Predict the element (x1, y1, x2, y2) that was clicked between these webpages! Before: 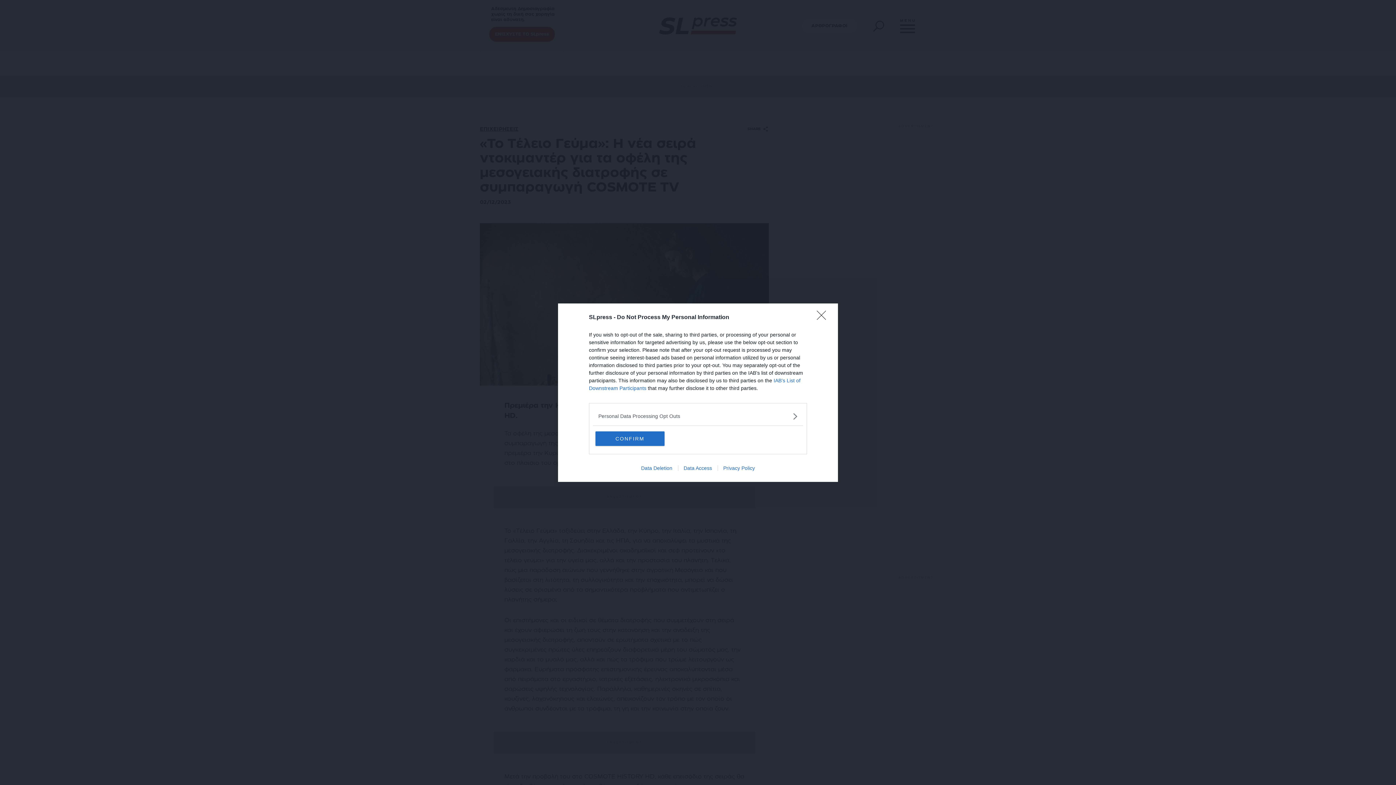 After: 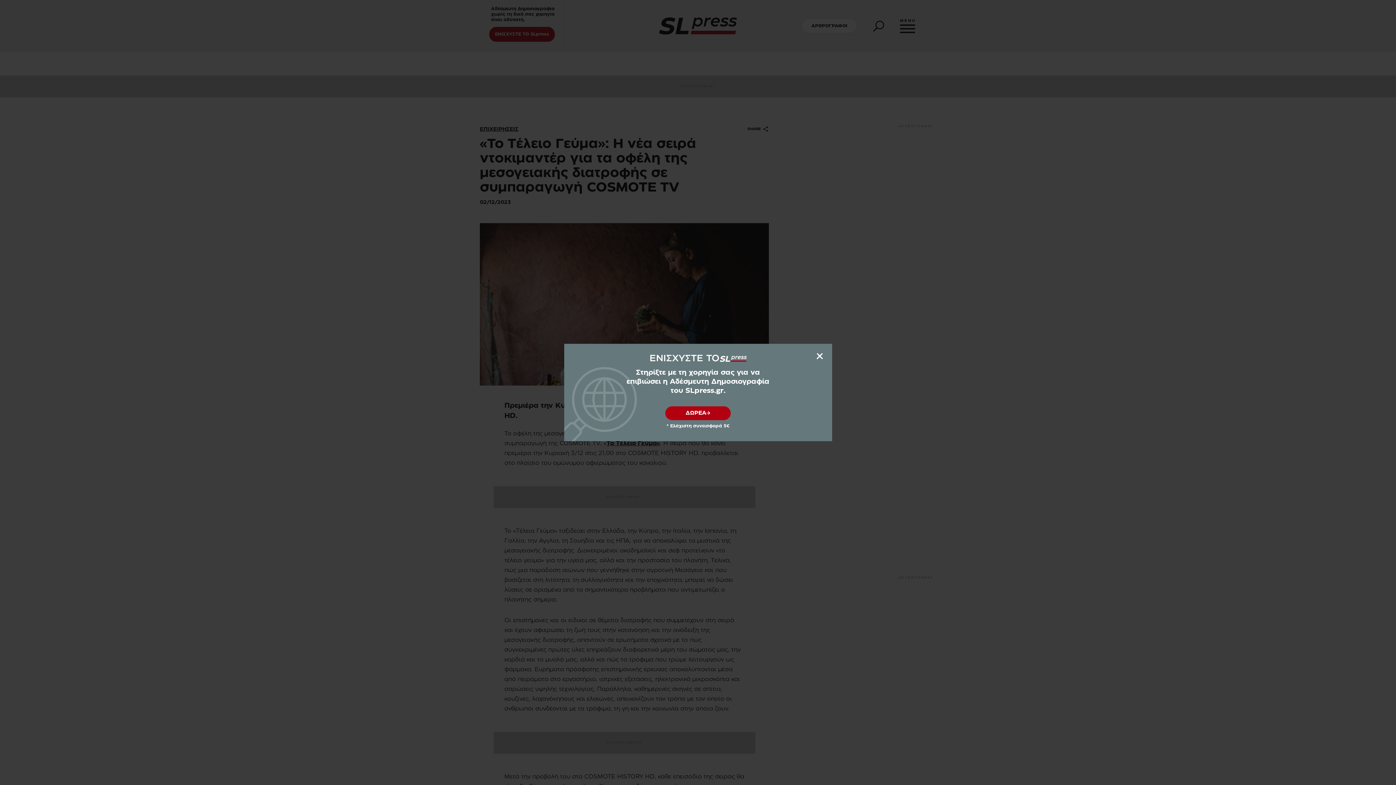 Action: label: Close bbox: (817, 310, 830, 324)